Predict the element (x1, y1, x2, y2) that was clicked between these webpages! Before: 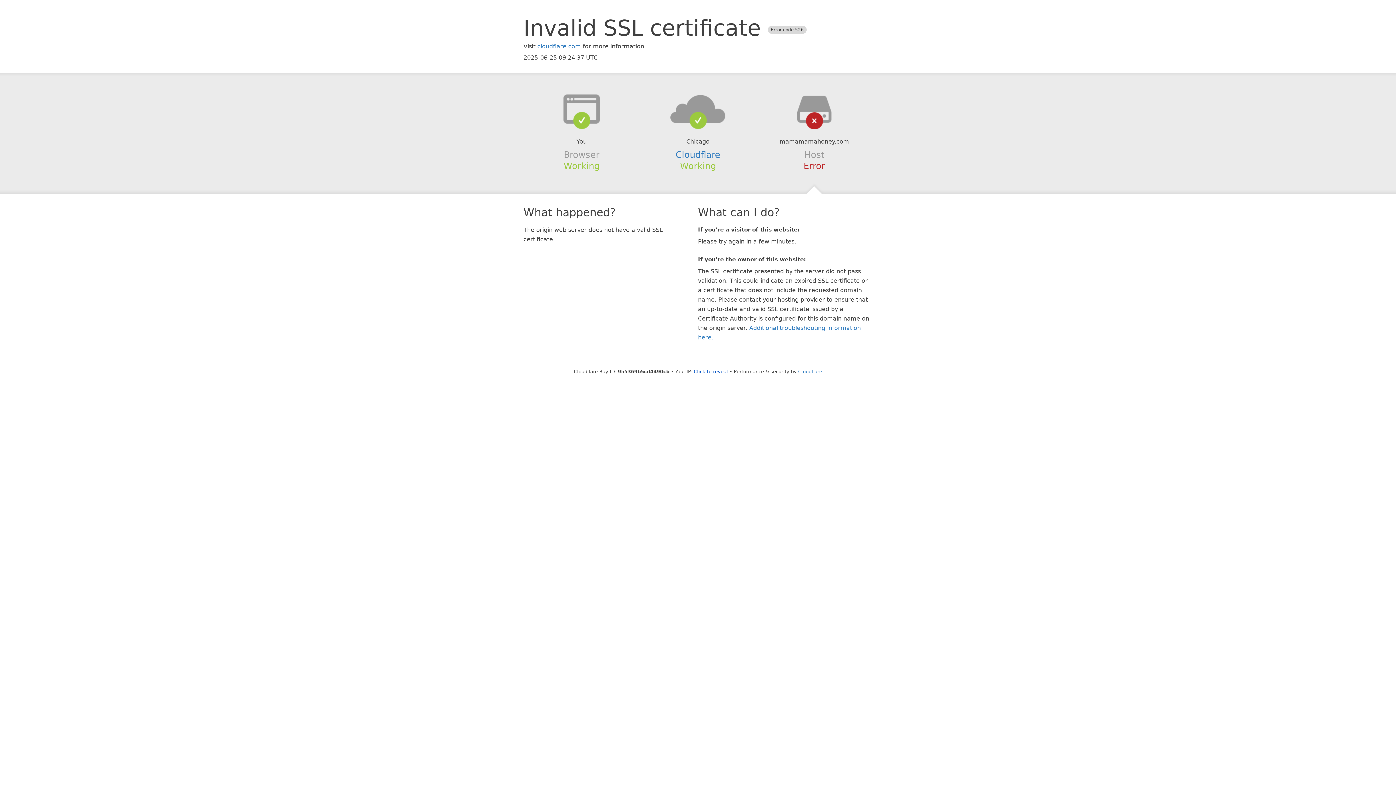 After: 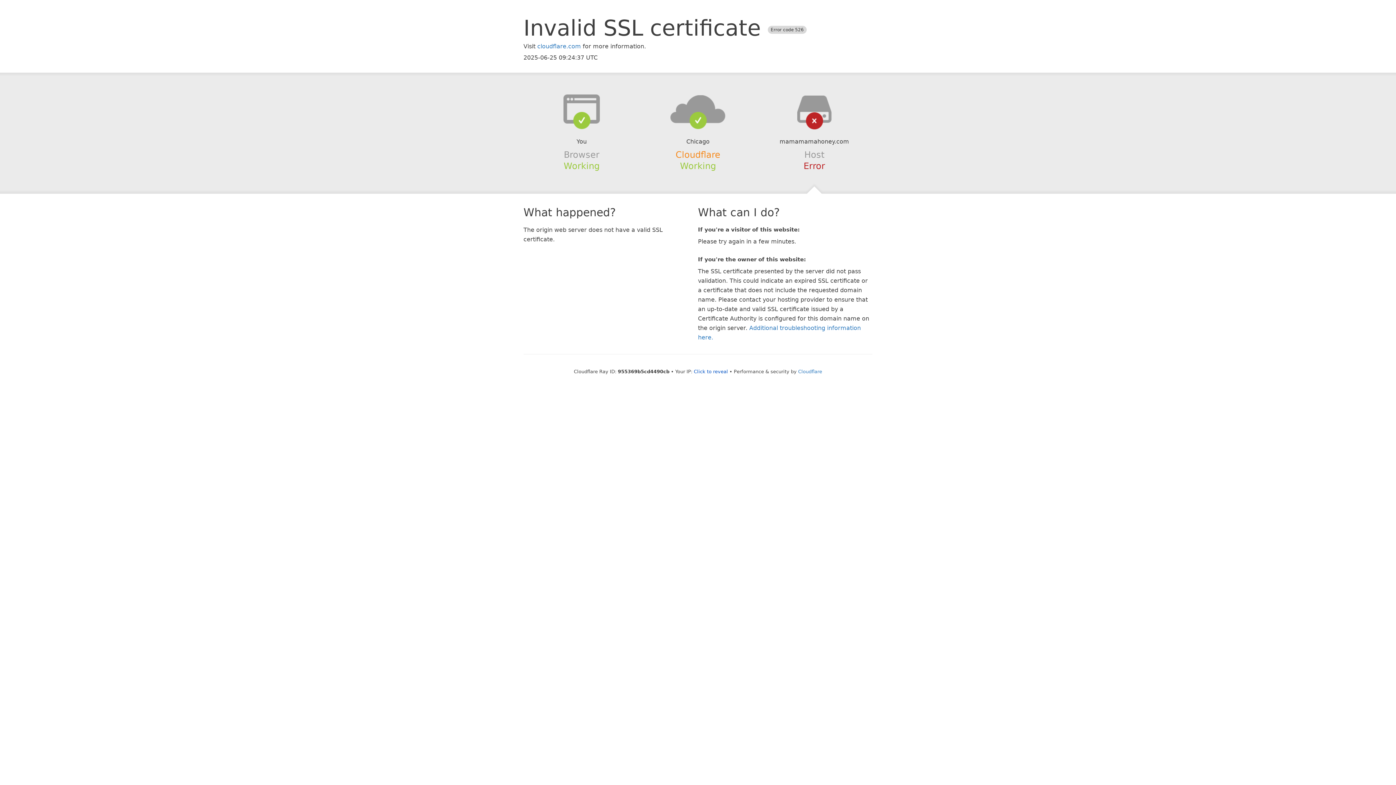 Action: label: Cloudflare bbox: (675, 149, 720, 159)